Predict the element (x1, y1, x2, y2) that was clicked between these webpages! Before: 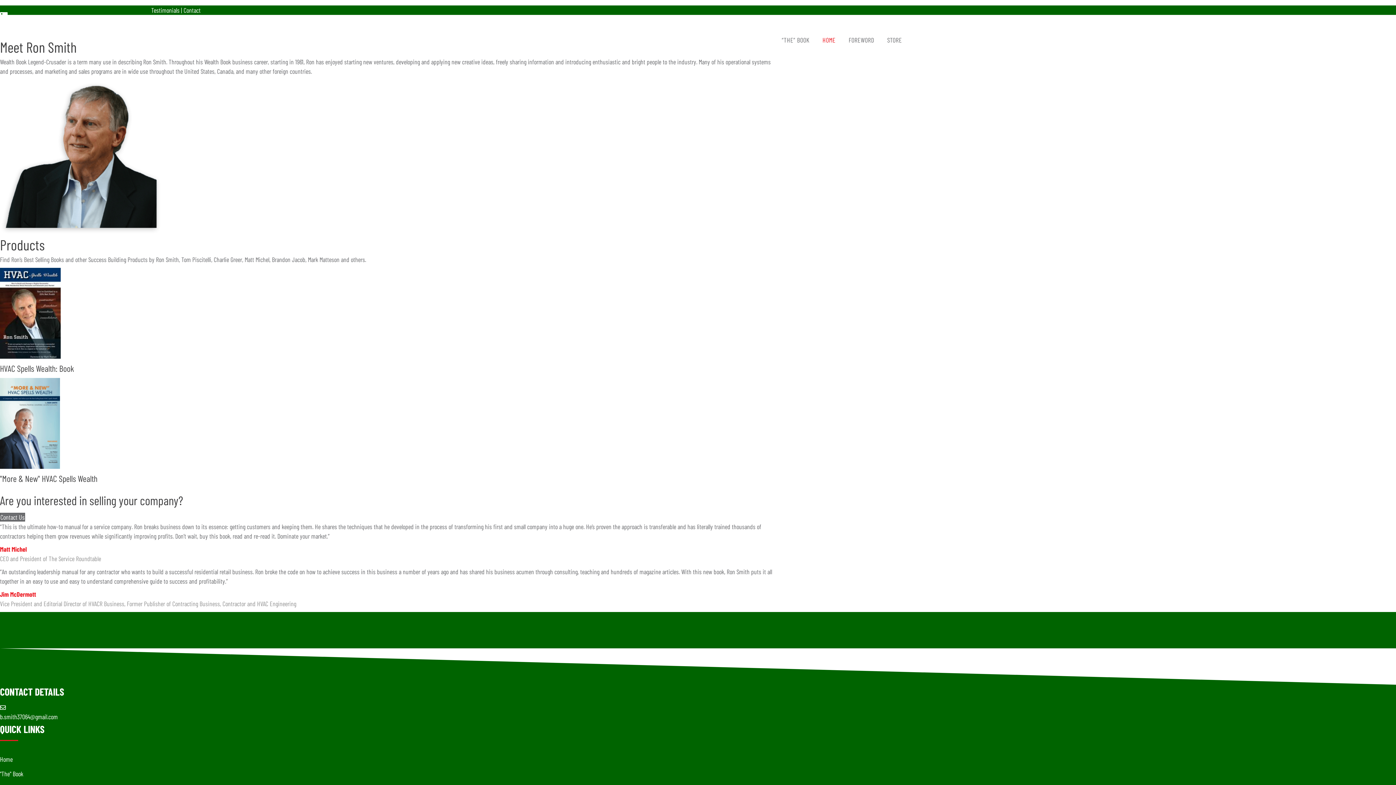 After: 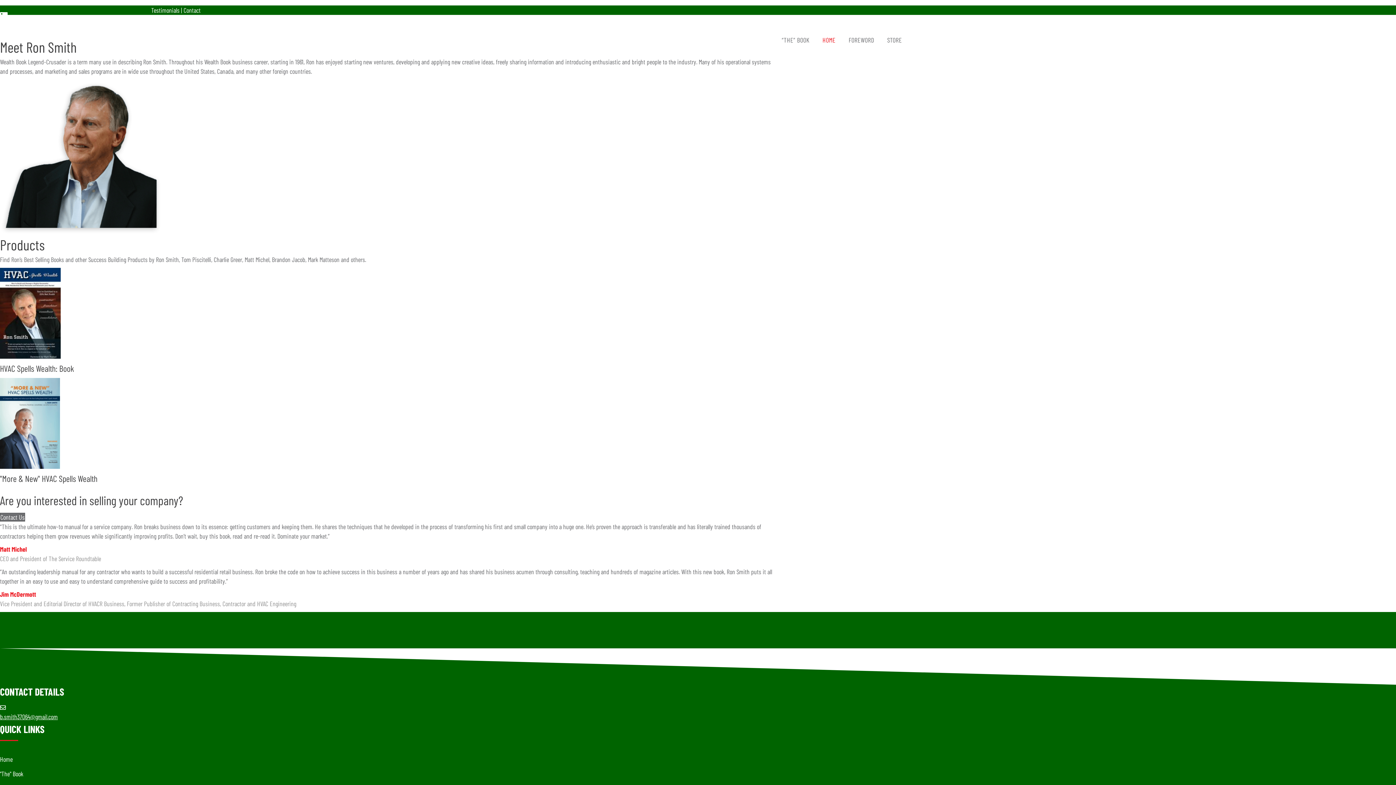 Action: bbox: (0, 712, 698, 721) label: b.smith37064@gmail.com